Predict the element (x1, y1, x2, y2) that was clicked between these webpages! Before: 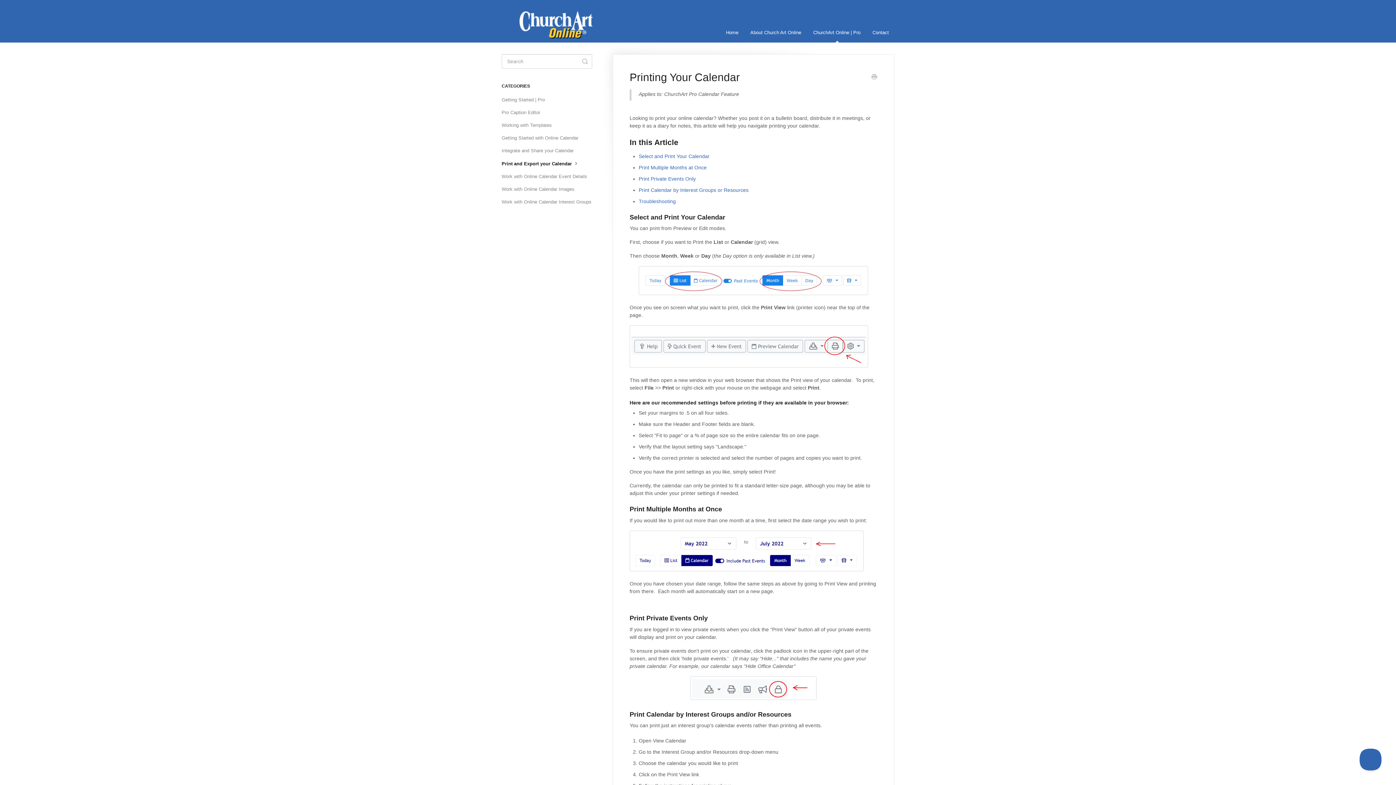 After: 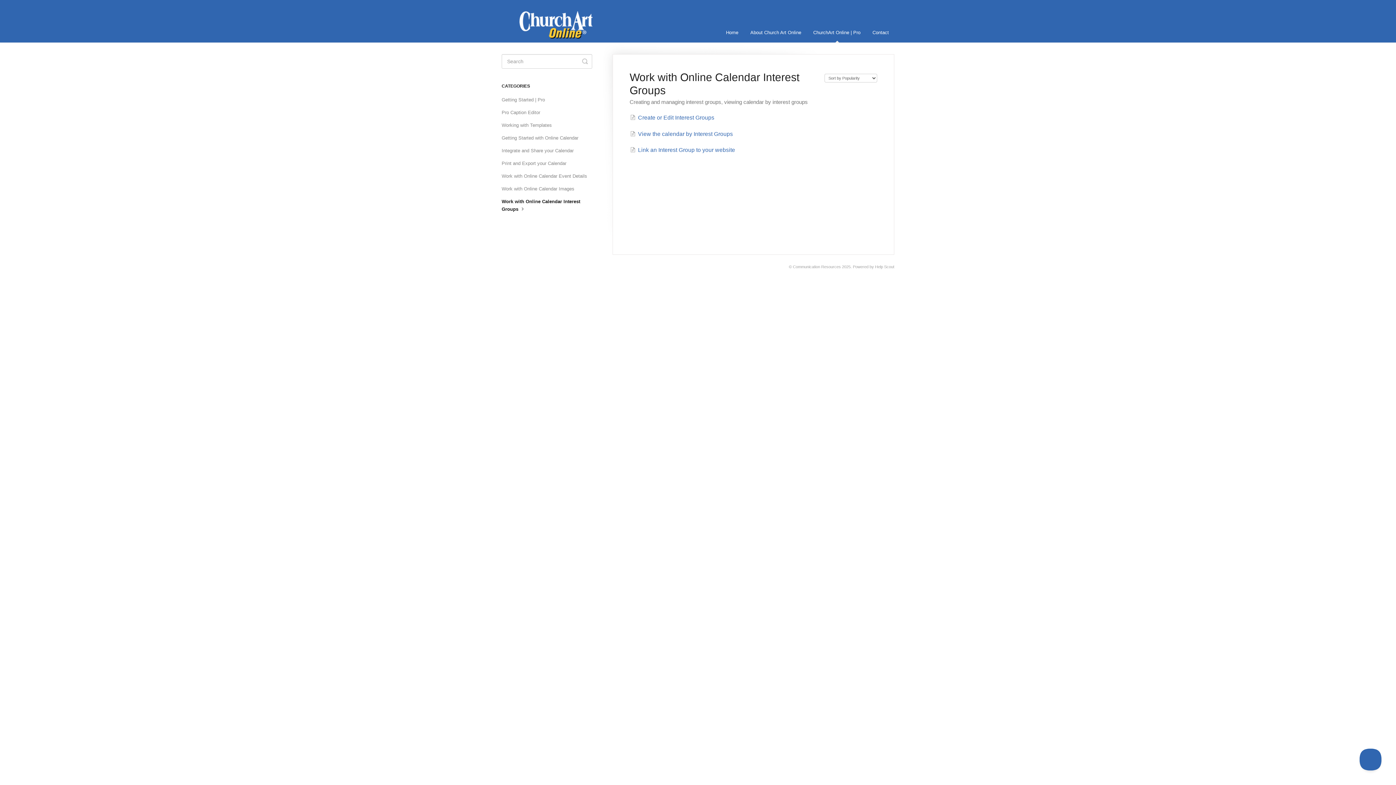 Action: bbox: (501, 196, 597, 208) label: Work with Online Calendar Interest Groups